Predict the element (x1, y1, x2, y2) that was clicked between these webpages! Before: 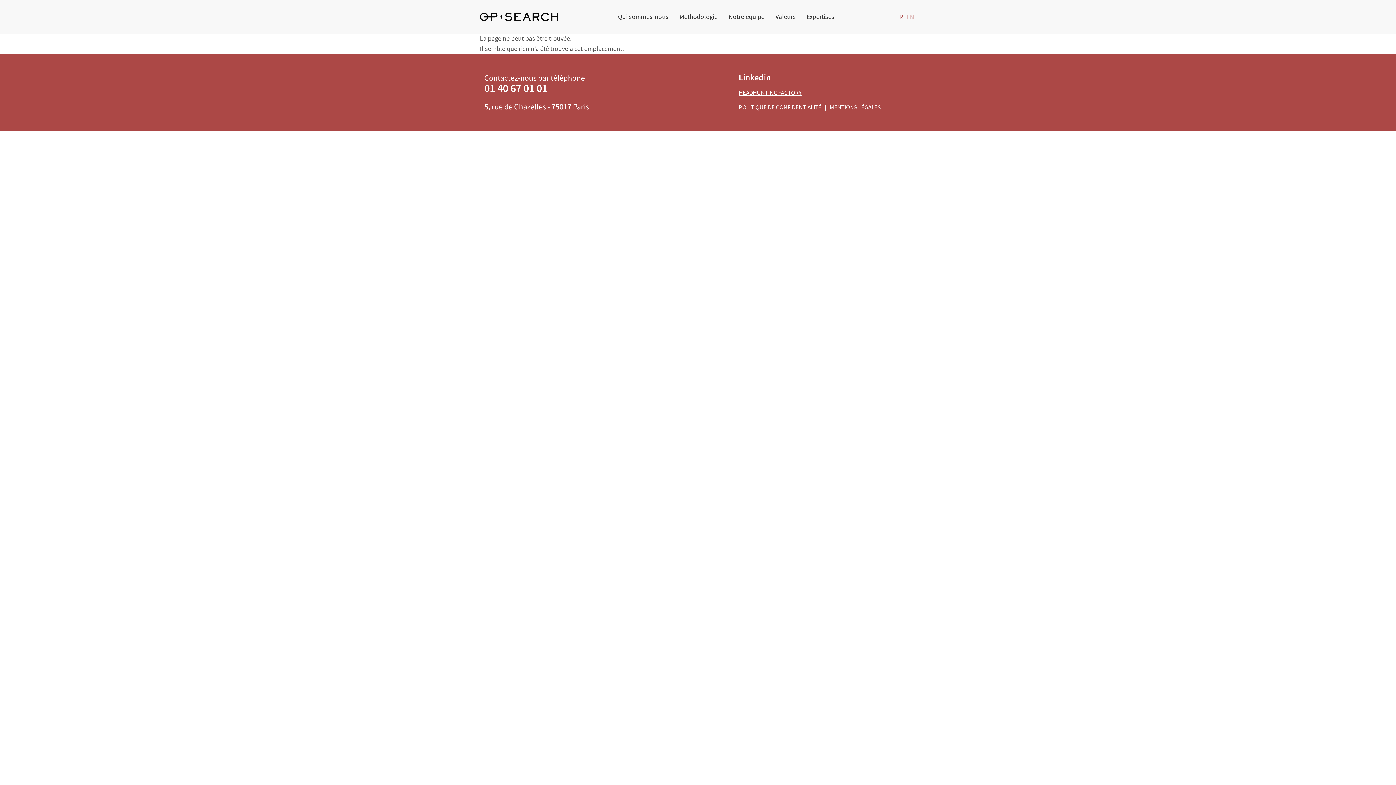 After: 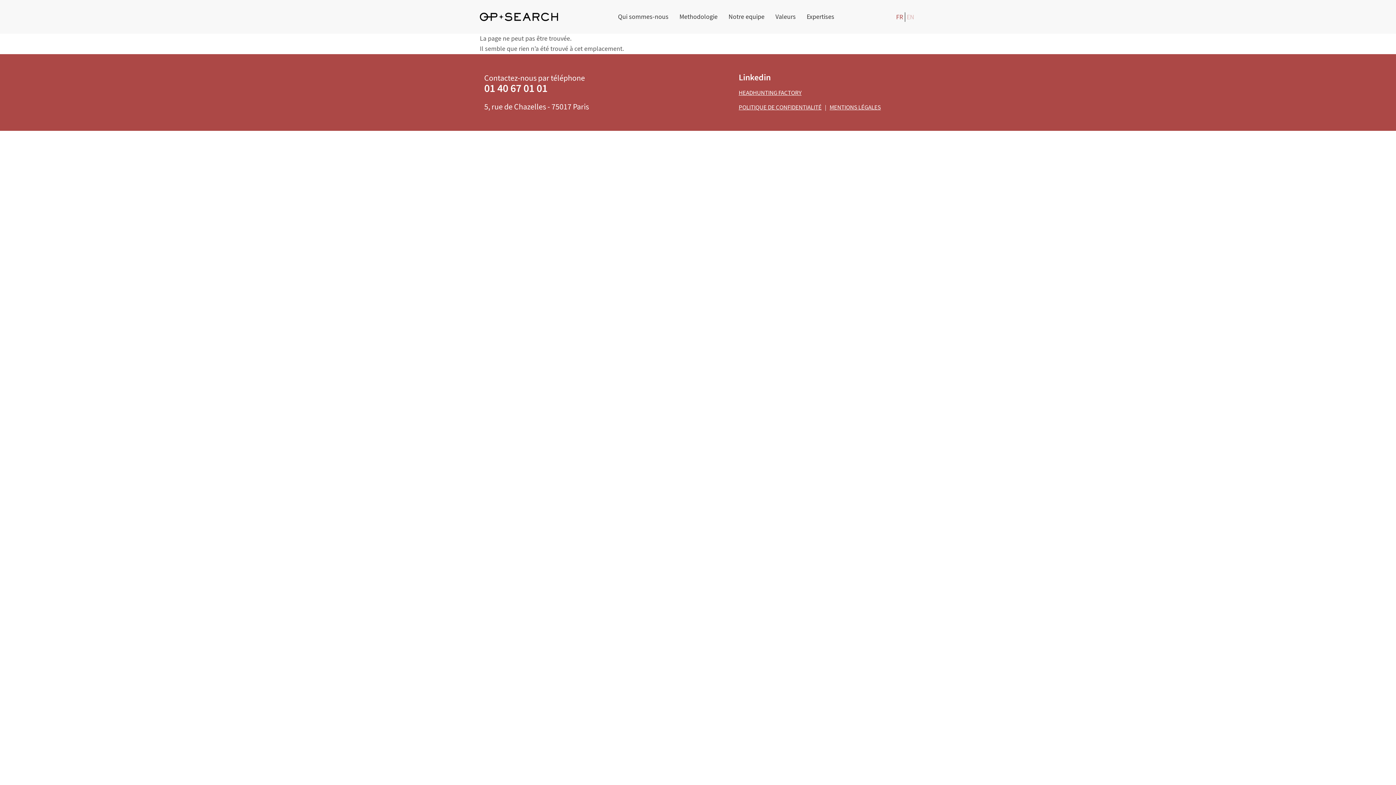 Action: bbox: (738, 72, 770, 82) label: Linkedin